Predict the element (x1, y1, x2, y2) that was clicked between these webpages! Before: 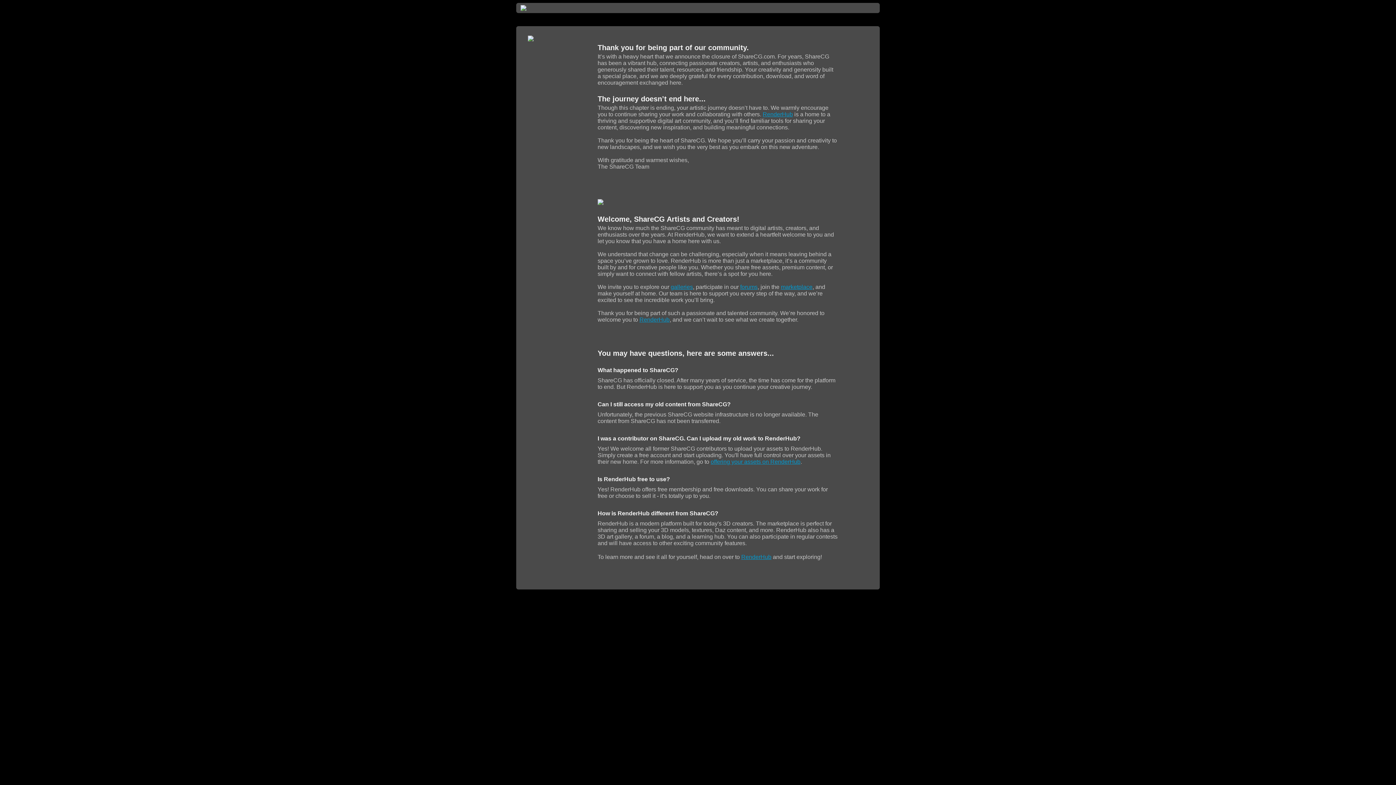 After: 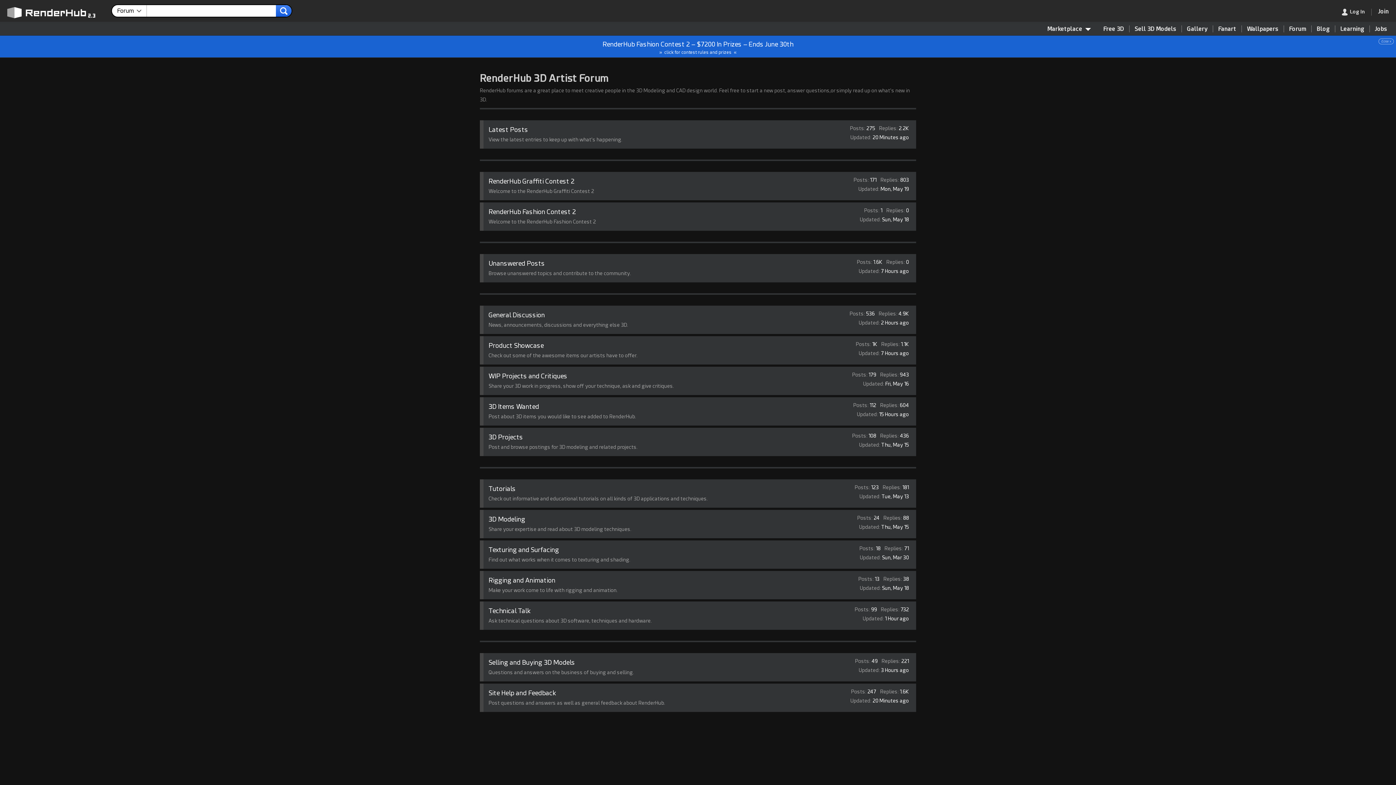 Action: label: forums bbox: (740, 284, 757, 290)